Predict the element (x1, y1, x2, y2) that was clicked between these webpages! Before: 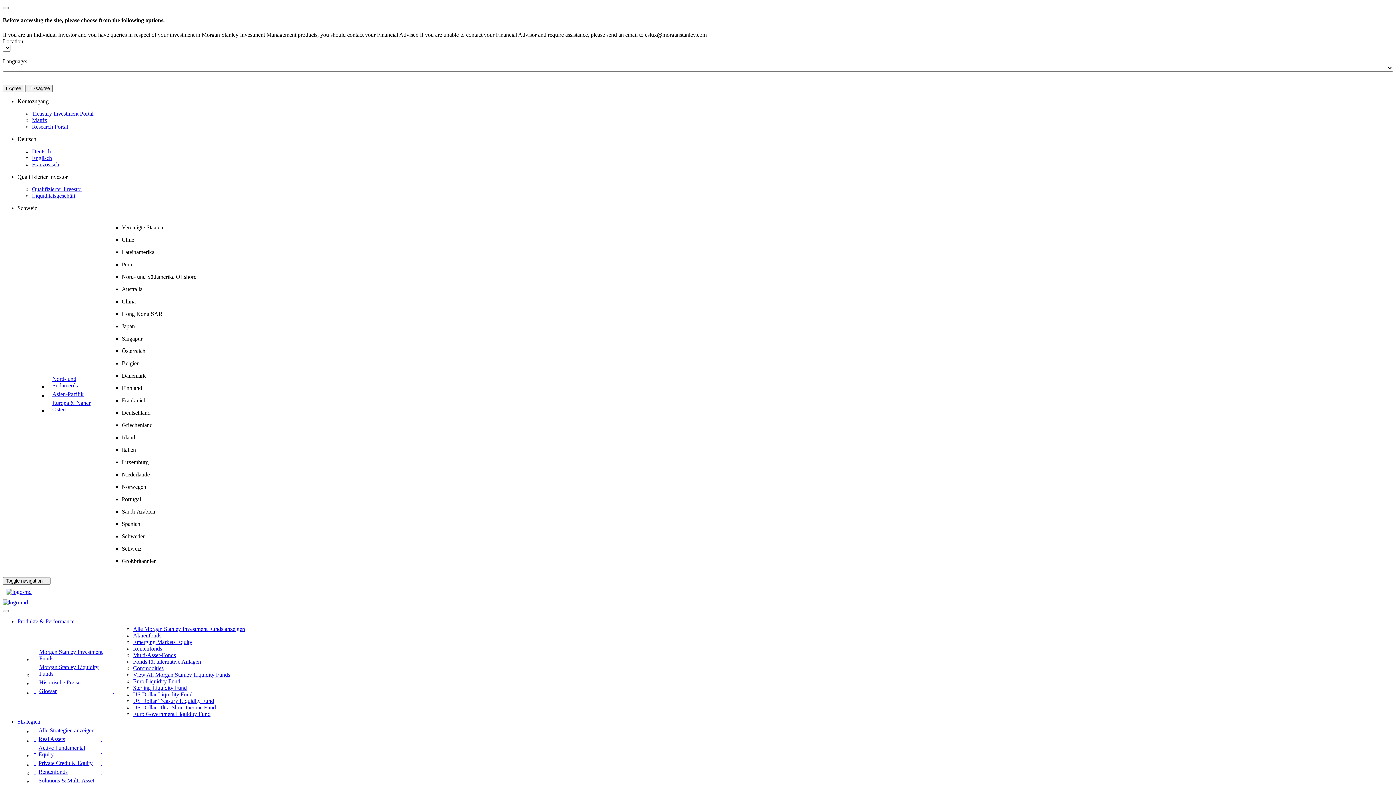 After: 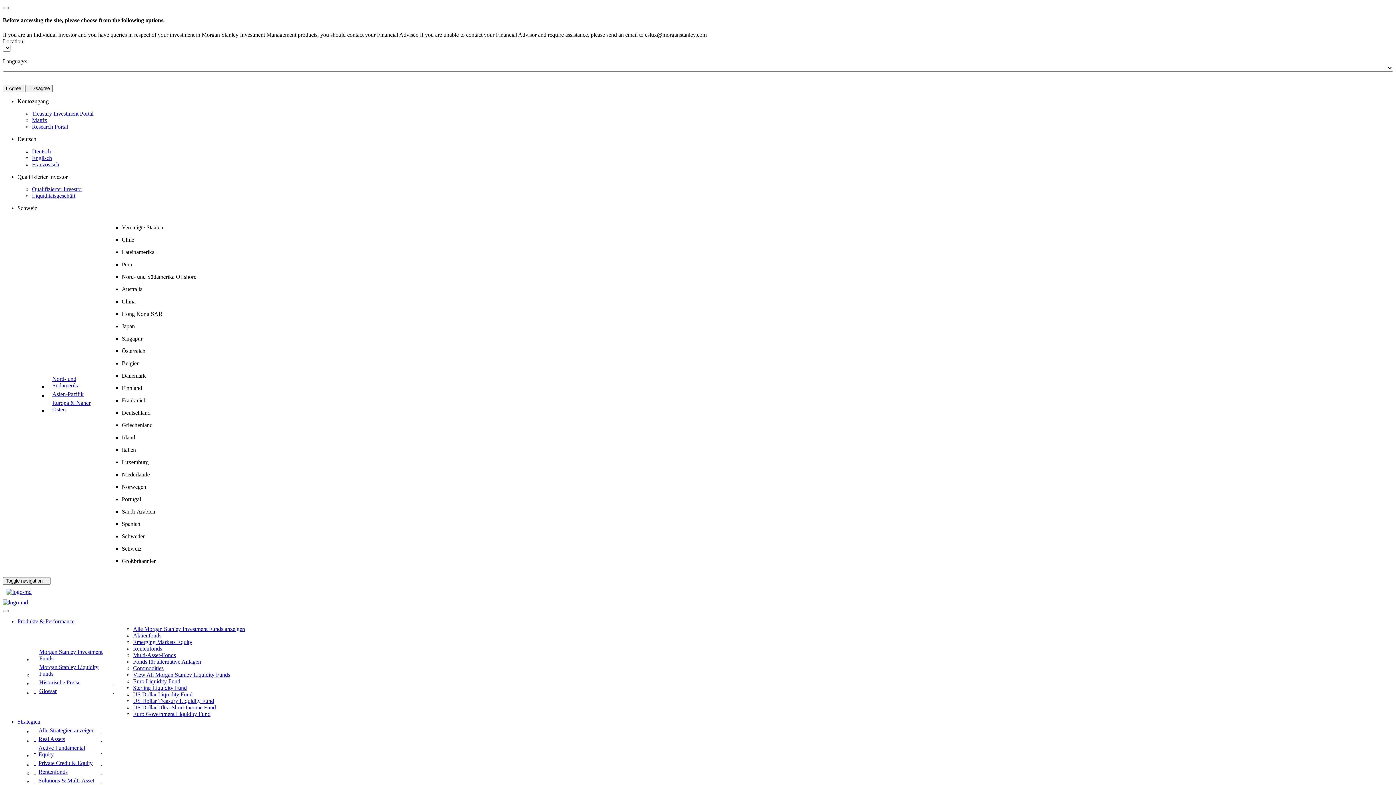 Action: label: Produkte & Performance - US Dollar Liquidity Fund bbox: (133, 691, 192, 697)